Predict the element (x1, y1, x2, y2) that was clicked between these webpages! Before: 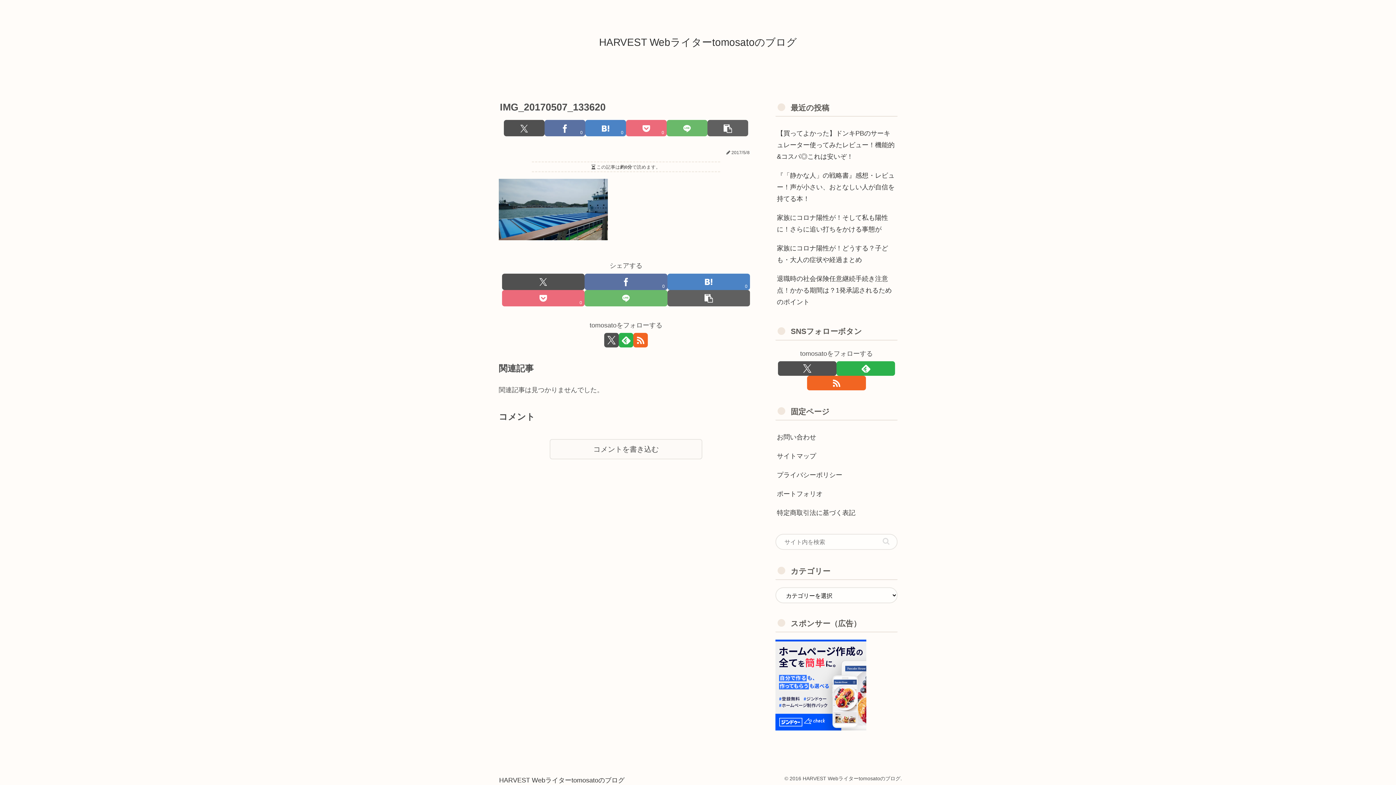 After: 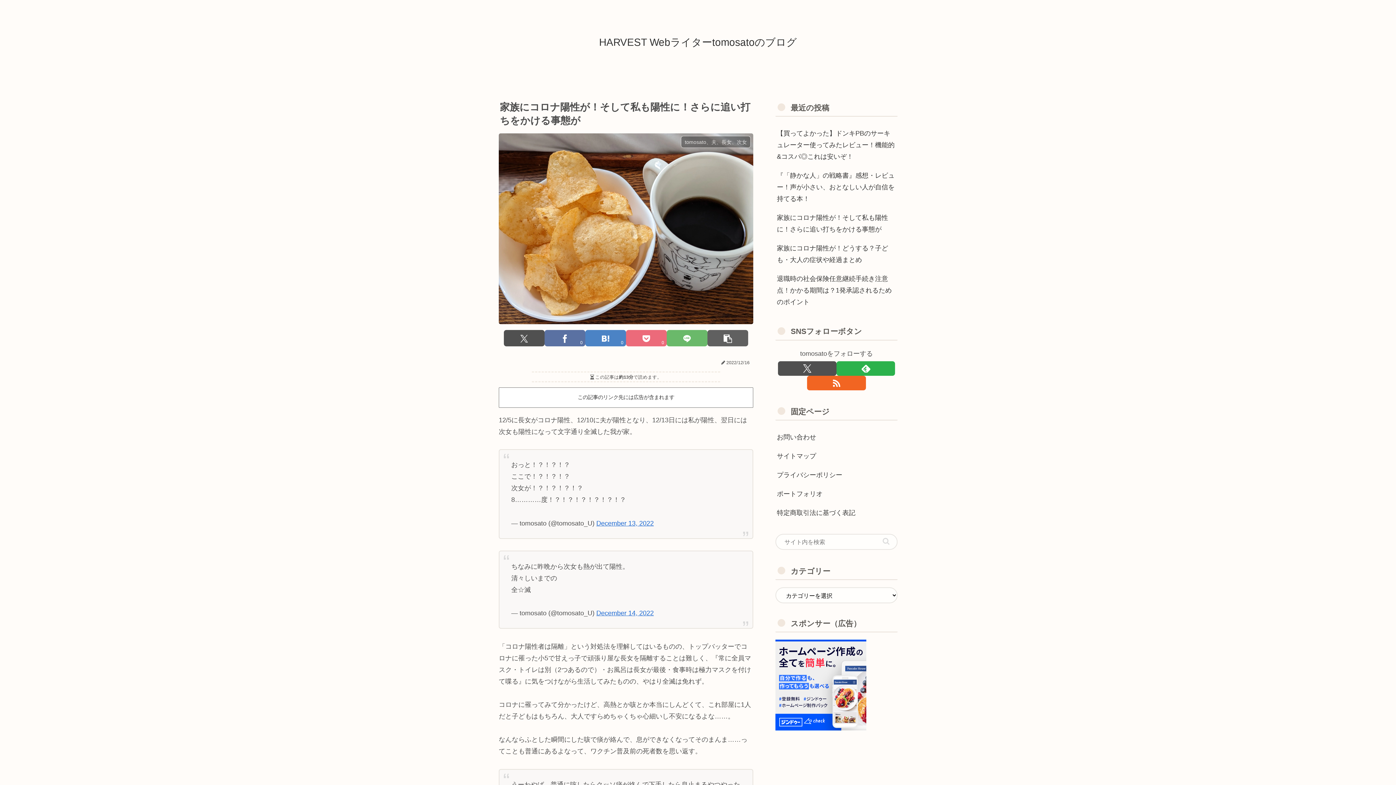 Action: bbox: (775, 208, 897, 238) label: 家族にコロナ陽性が！そして私も陽性に！さらに追い打ちをかける事態が